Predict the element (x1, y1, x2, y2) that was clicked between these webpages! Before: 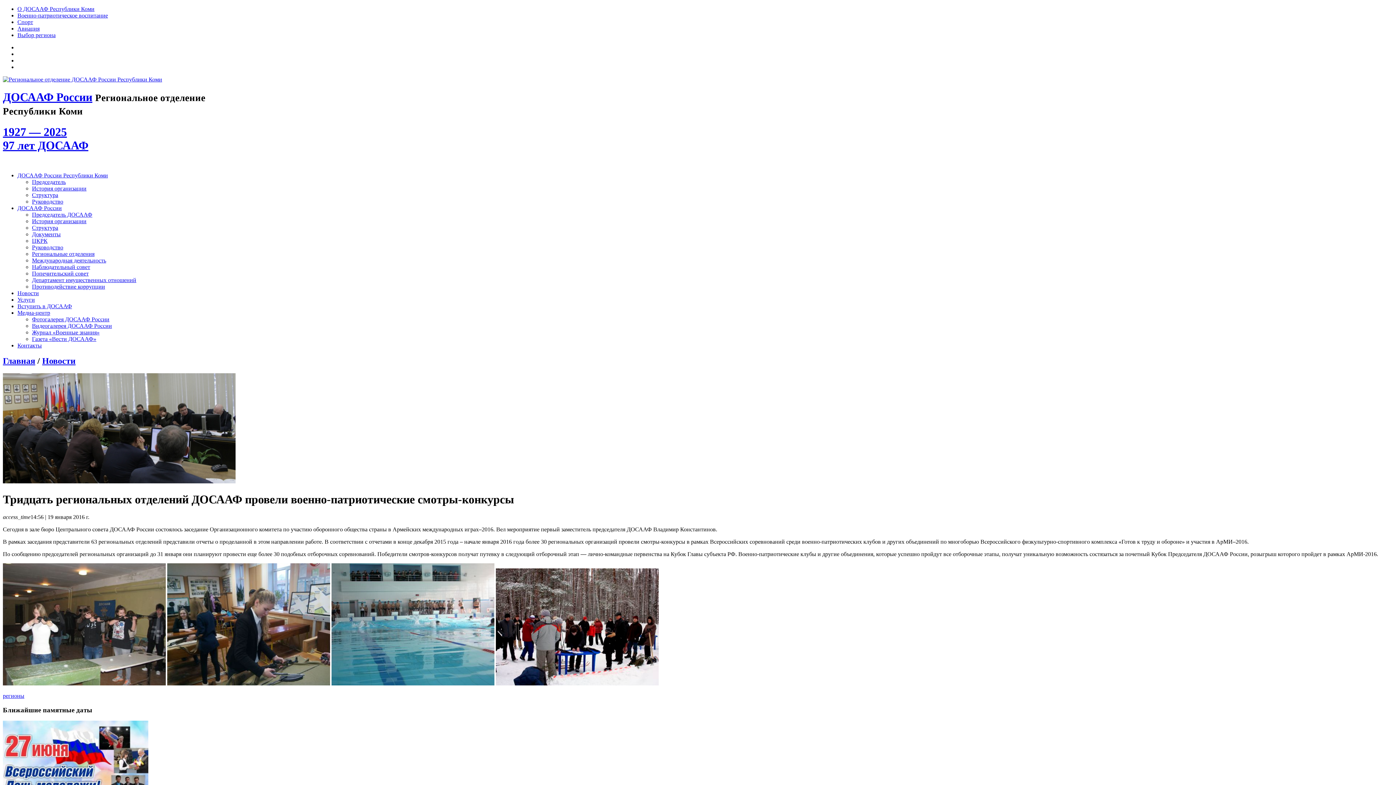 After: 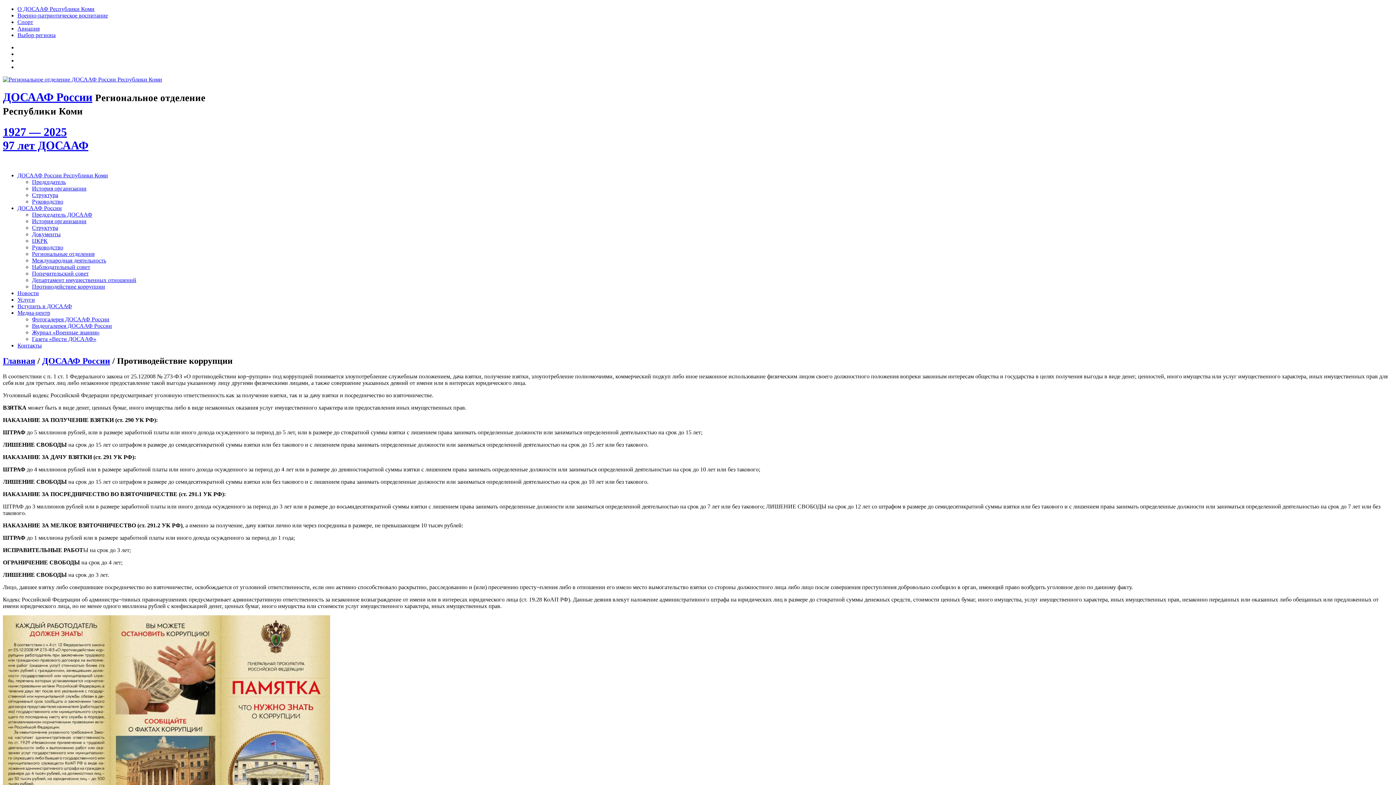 Action: label: Противодействие коррупции bbox: (32, 283, 105, 289)